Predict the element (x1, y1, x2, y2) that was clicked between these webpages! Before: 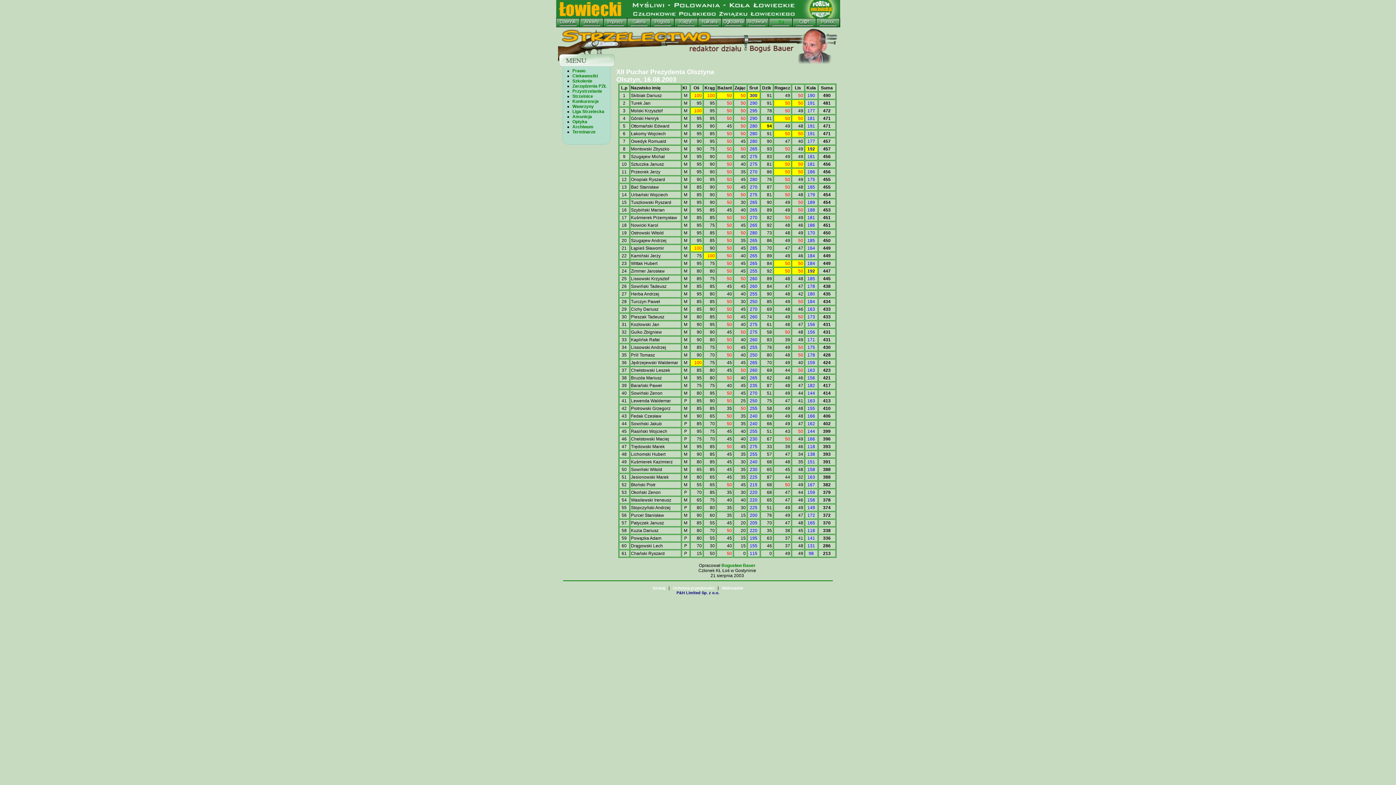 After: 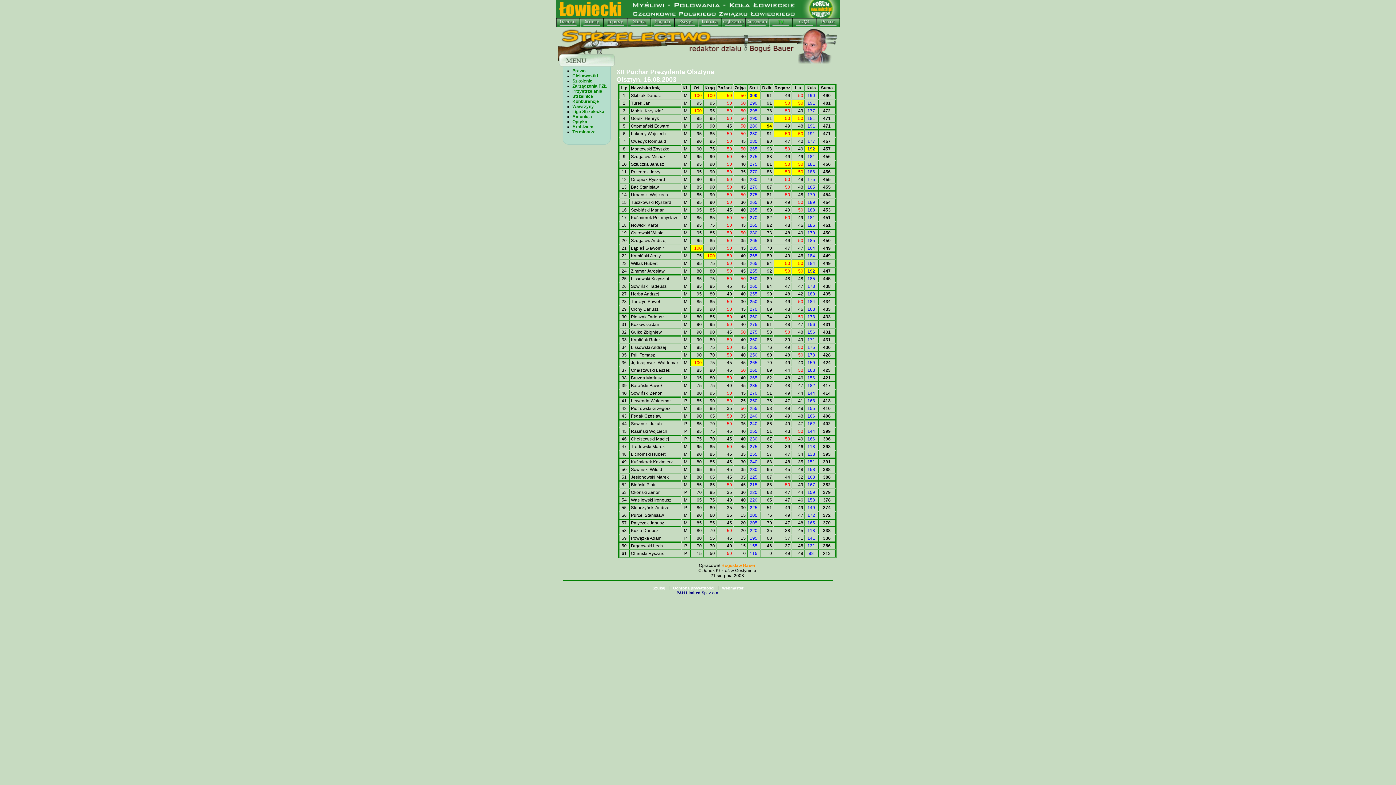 Action: label: Bogusław Bauer bbox: (721, 563, 755, 568)